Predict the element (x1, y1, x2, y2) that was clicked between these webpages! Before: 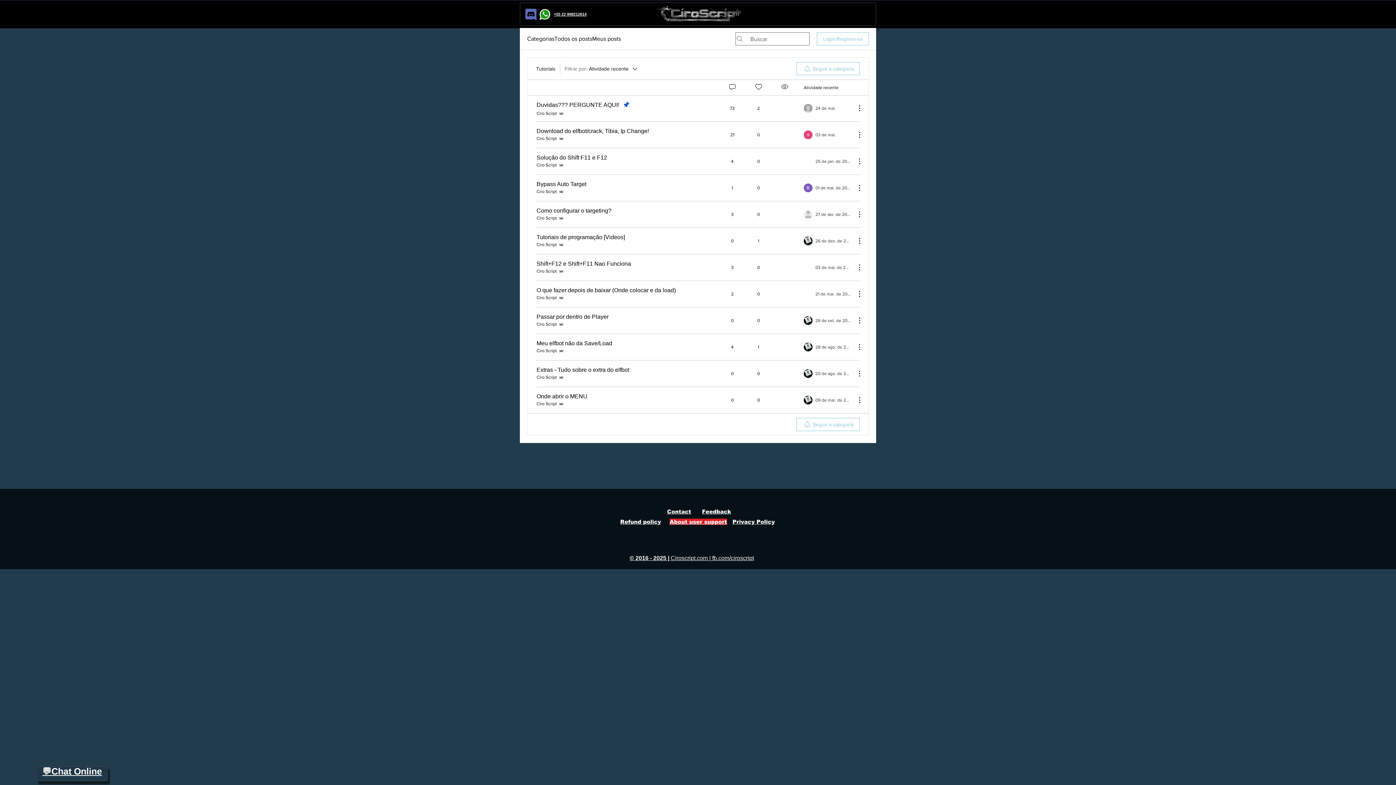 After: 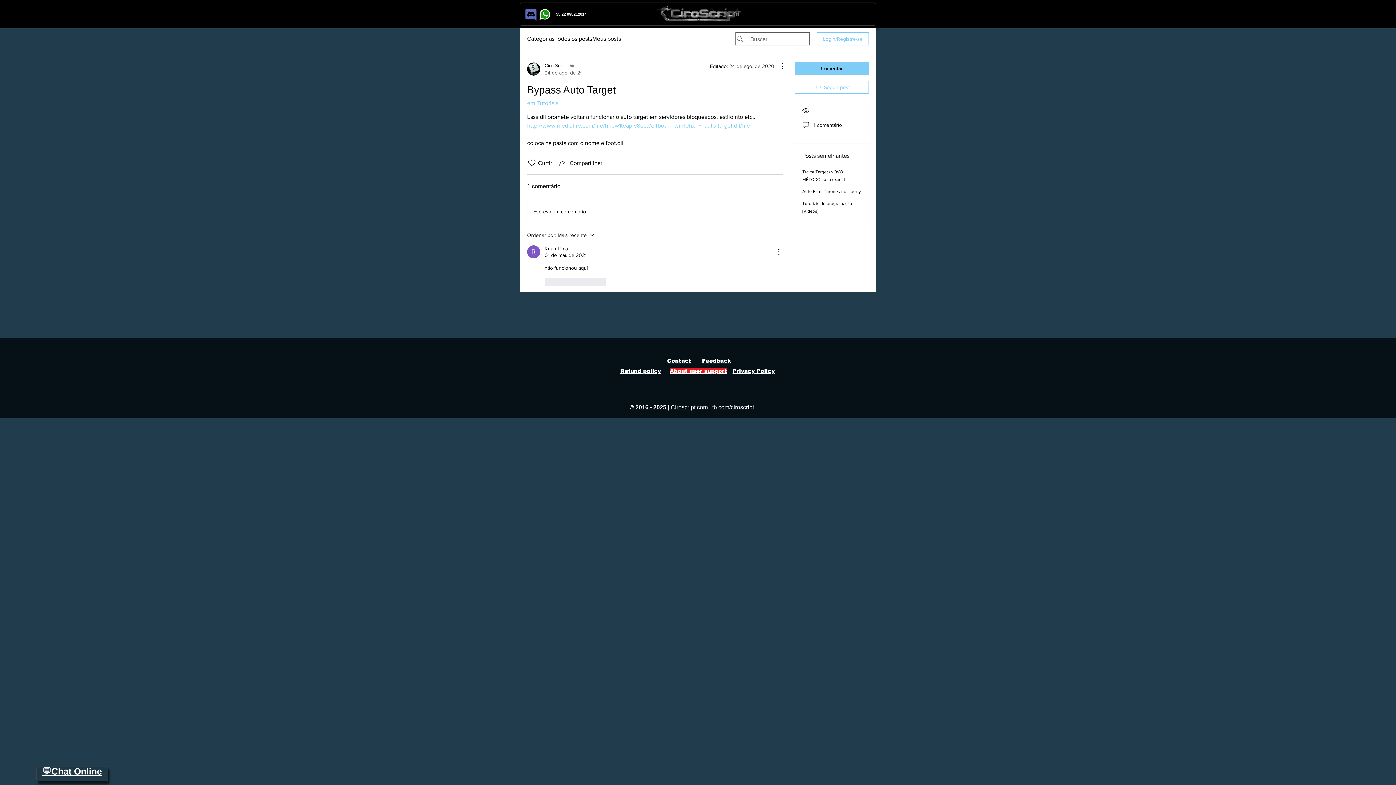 Action: label: Bypass Auto Target bbox: (536, 181, 586, 187)